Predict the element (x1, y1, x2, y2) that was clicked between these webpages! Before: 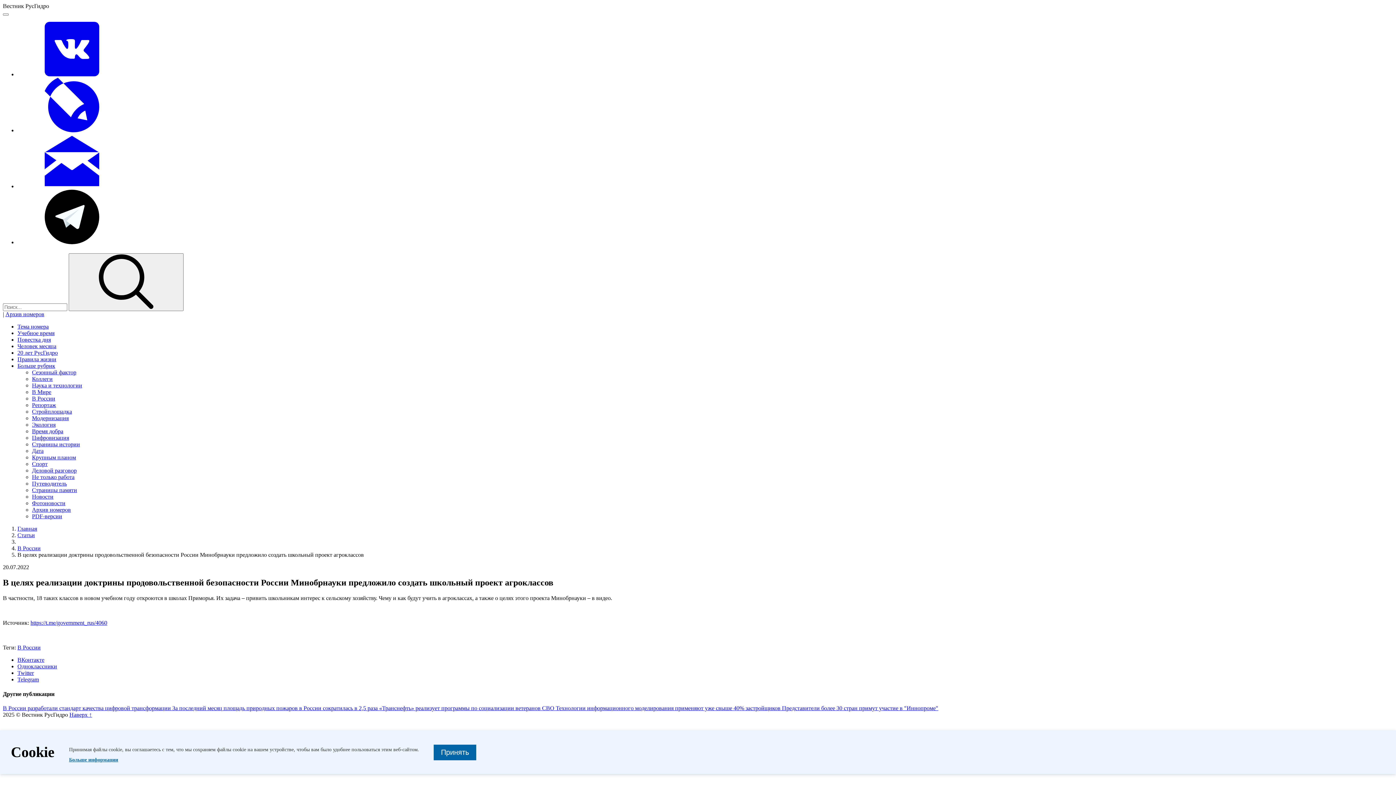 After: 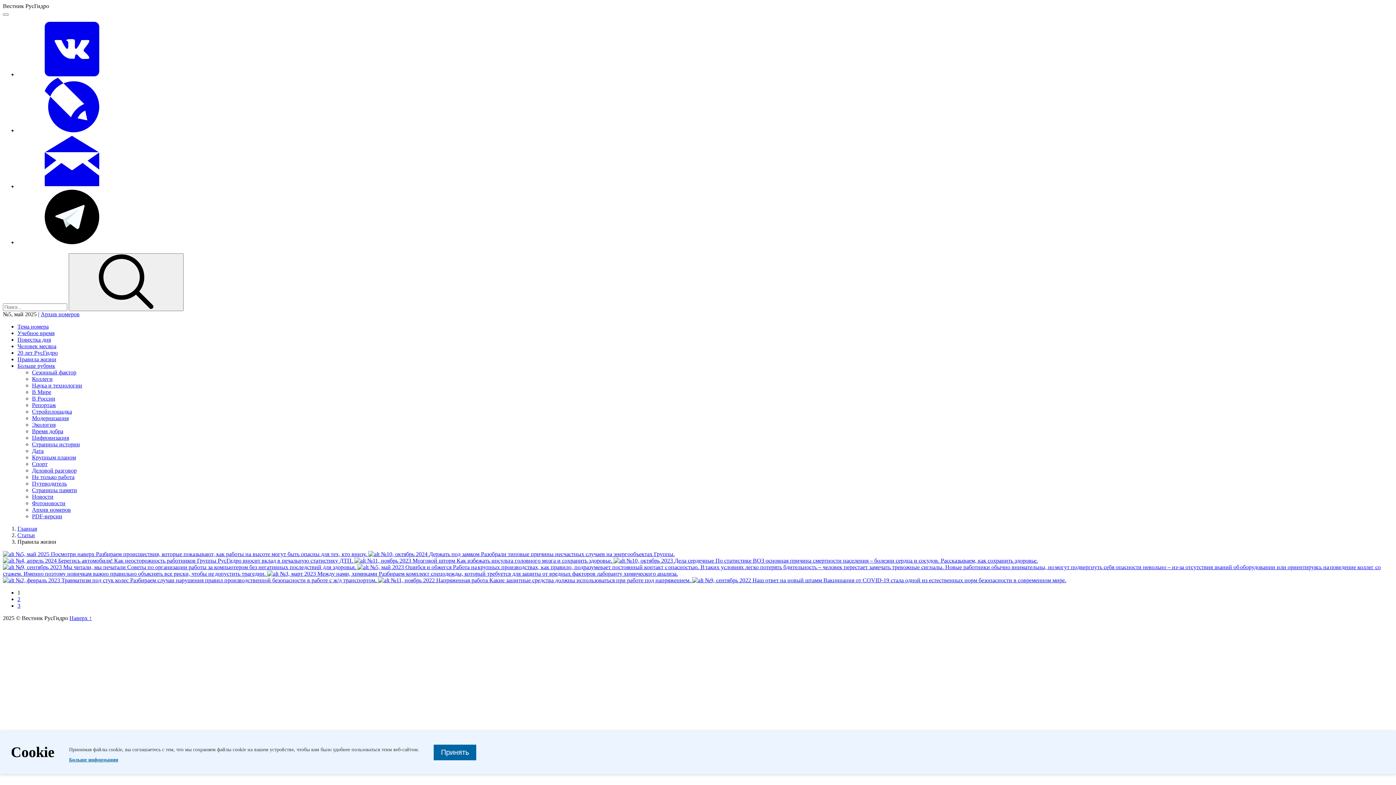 Action: bbox: (17, 356, 56, 362) label: Правила жизни